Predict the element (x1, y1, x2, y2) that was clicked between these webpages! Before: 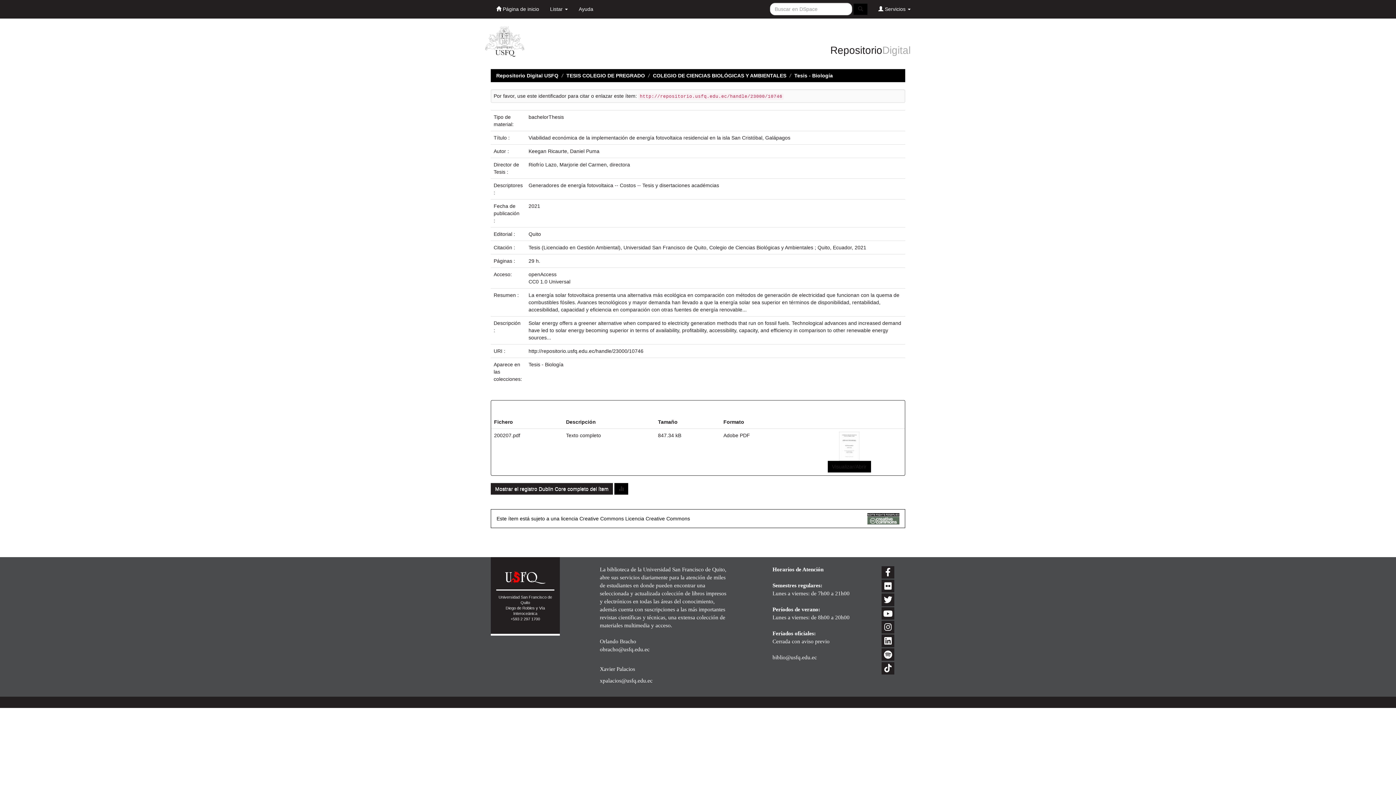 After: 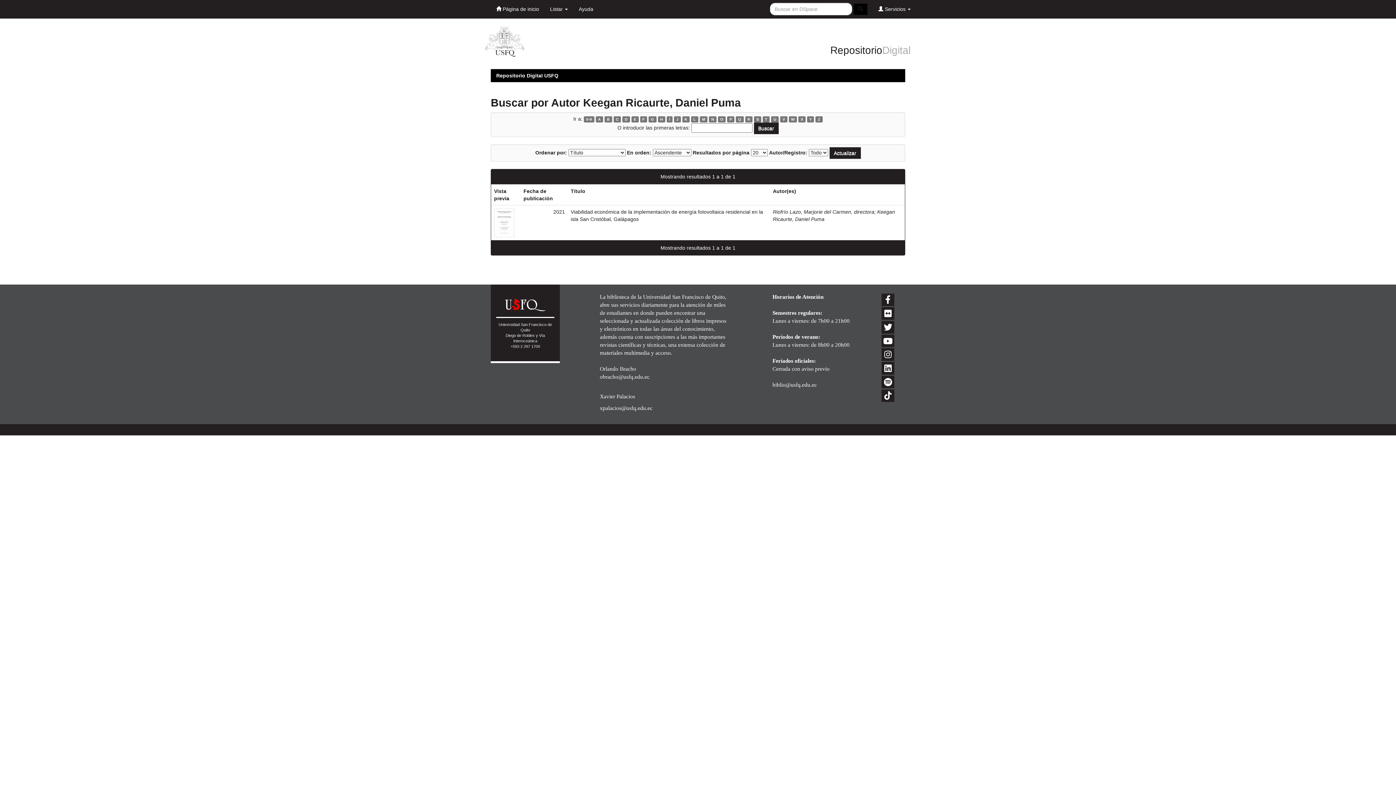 Action: label: Keegan Ricaurte, Daniel Puma bbox: (528, 148, 599, 154)